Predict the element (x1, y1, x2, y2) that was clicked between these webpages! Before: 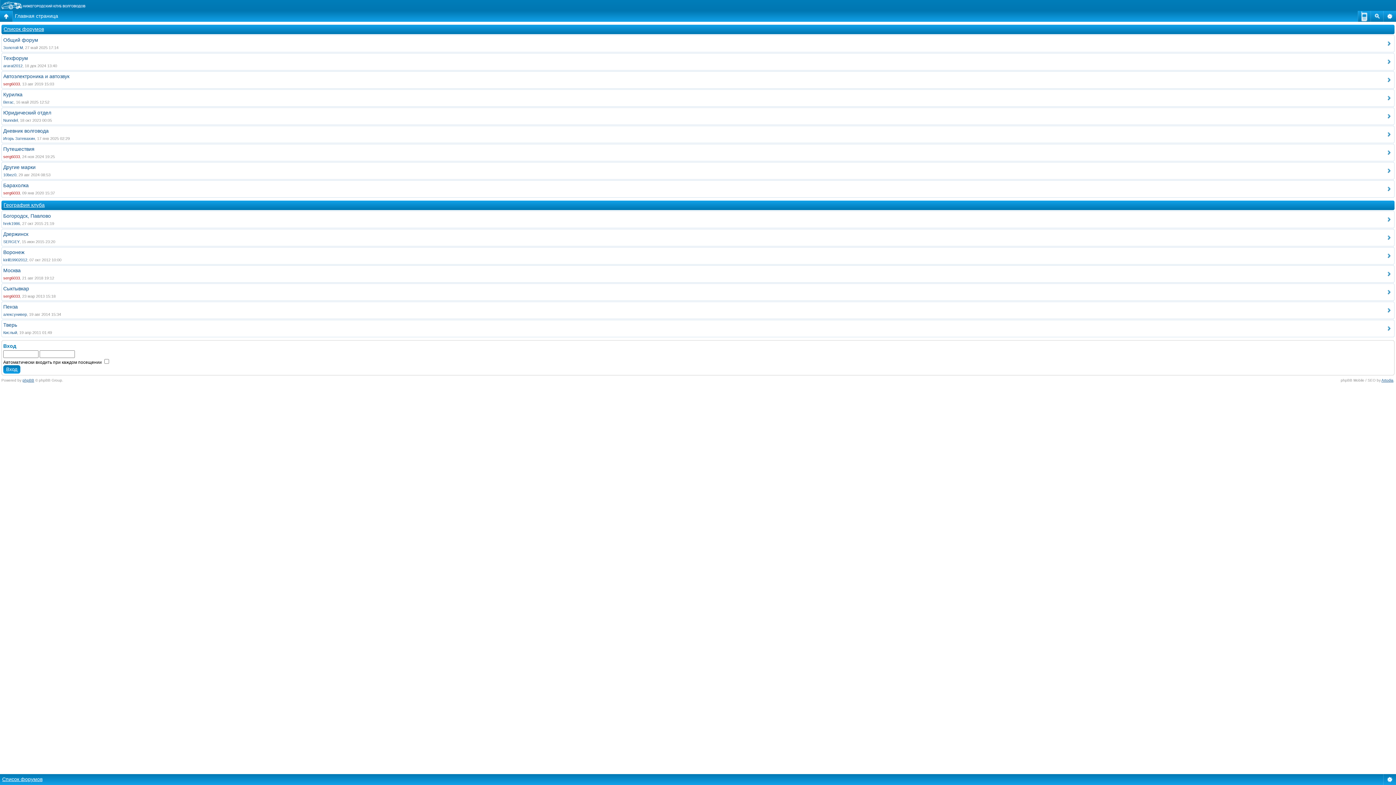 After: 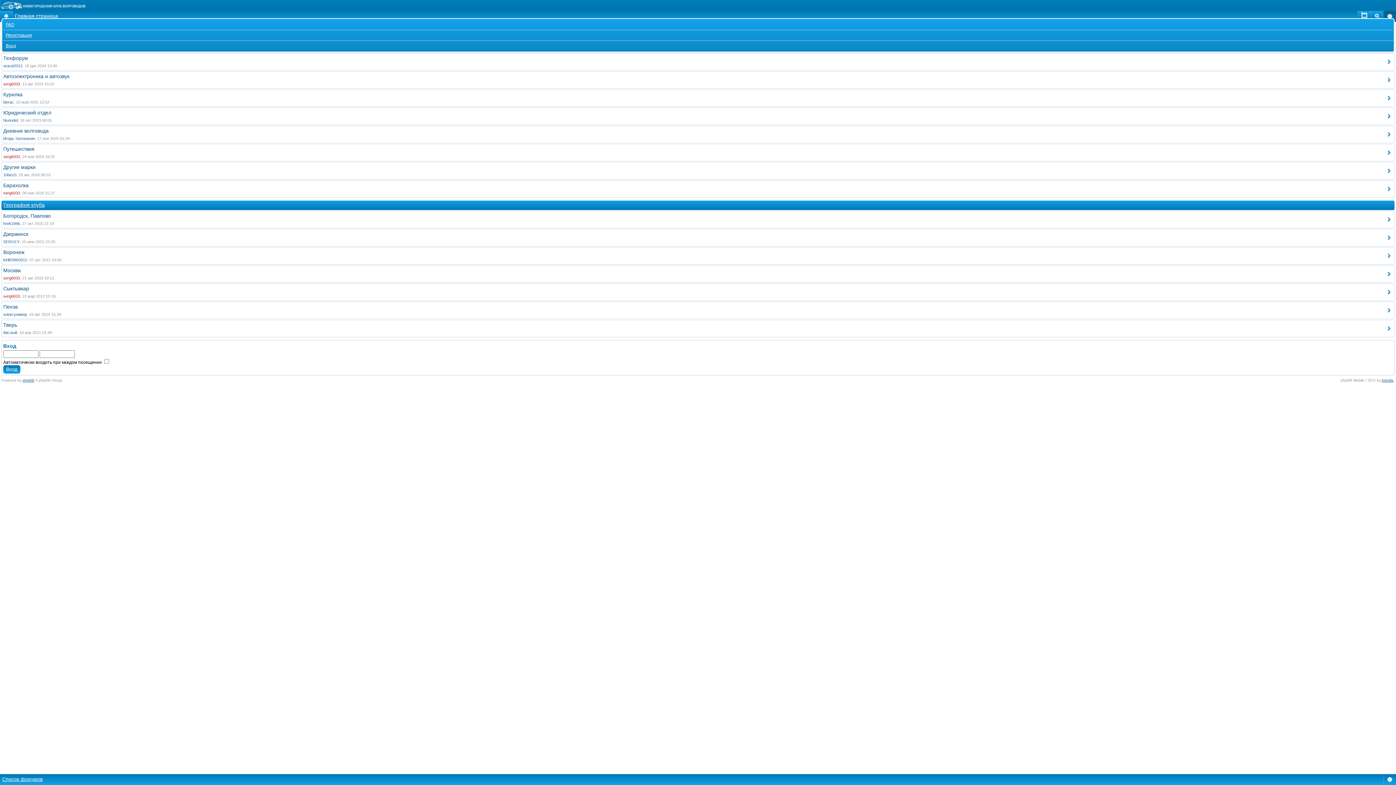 Action: bbox: (1383, 10, 1396, 21)